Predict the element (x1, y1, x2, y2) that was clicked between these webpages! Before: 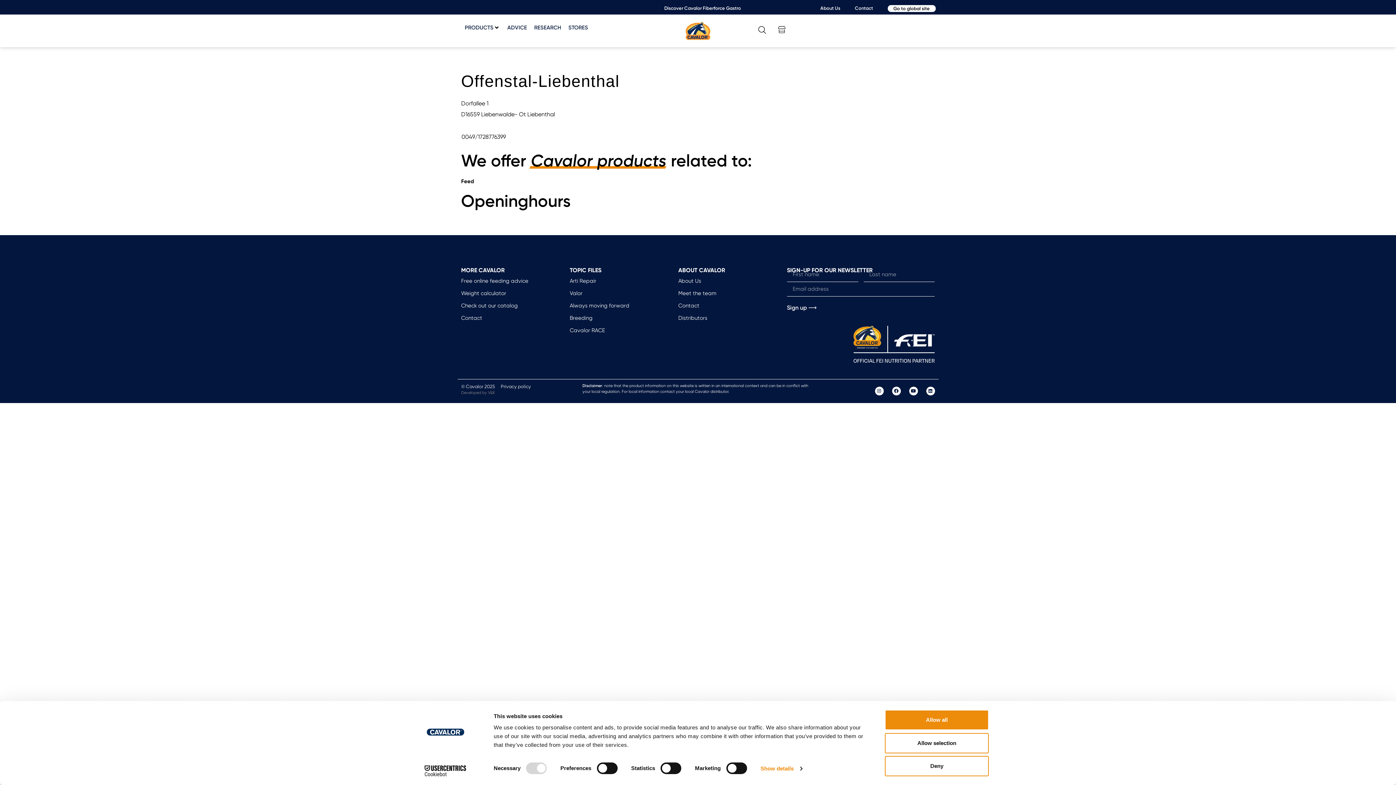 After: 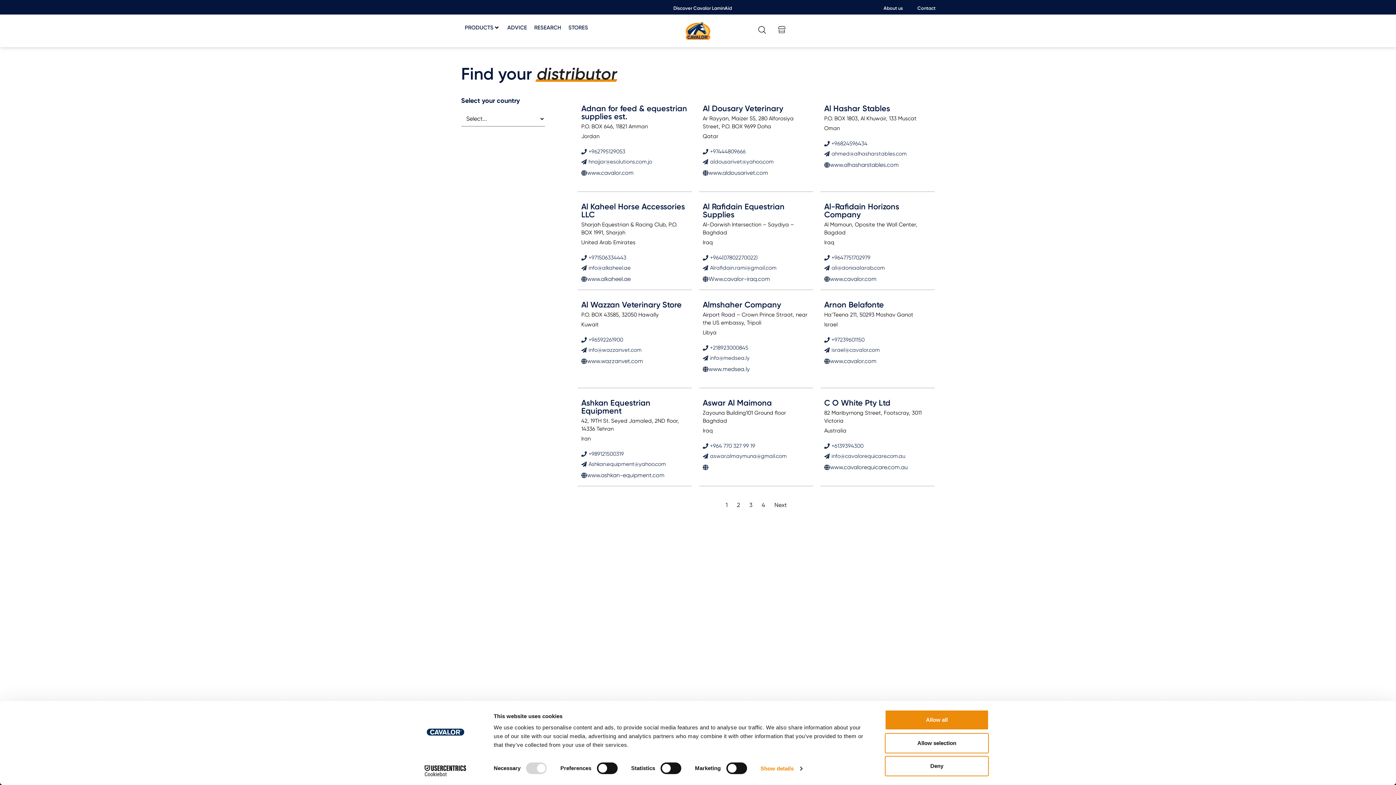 Action: label: Distributors bbox: (678, 312, 779, 324)